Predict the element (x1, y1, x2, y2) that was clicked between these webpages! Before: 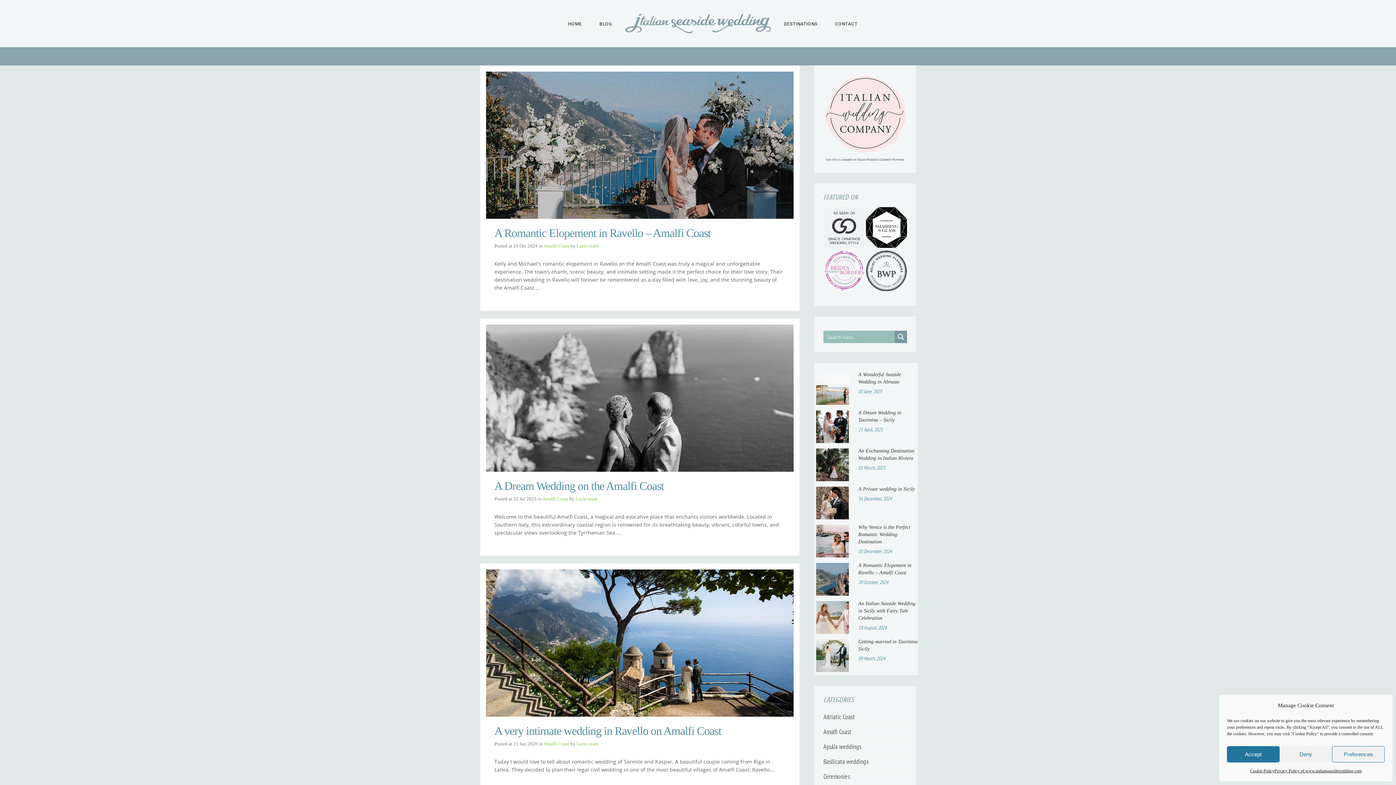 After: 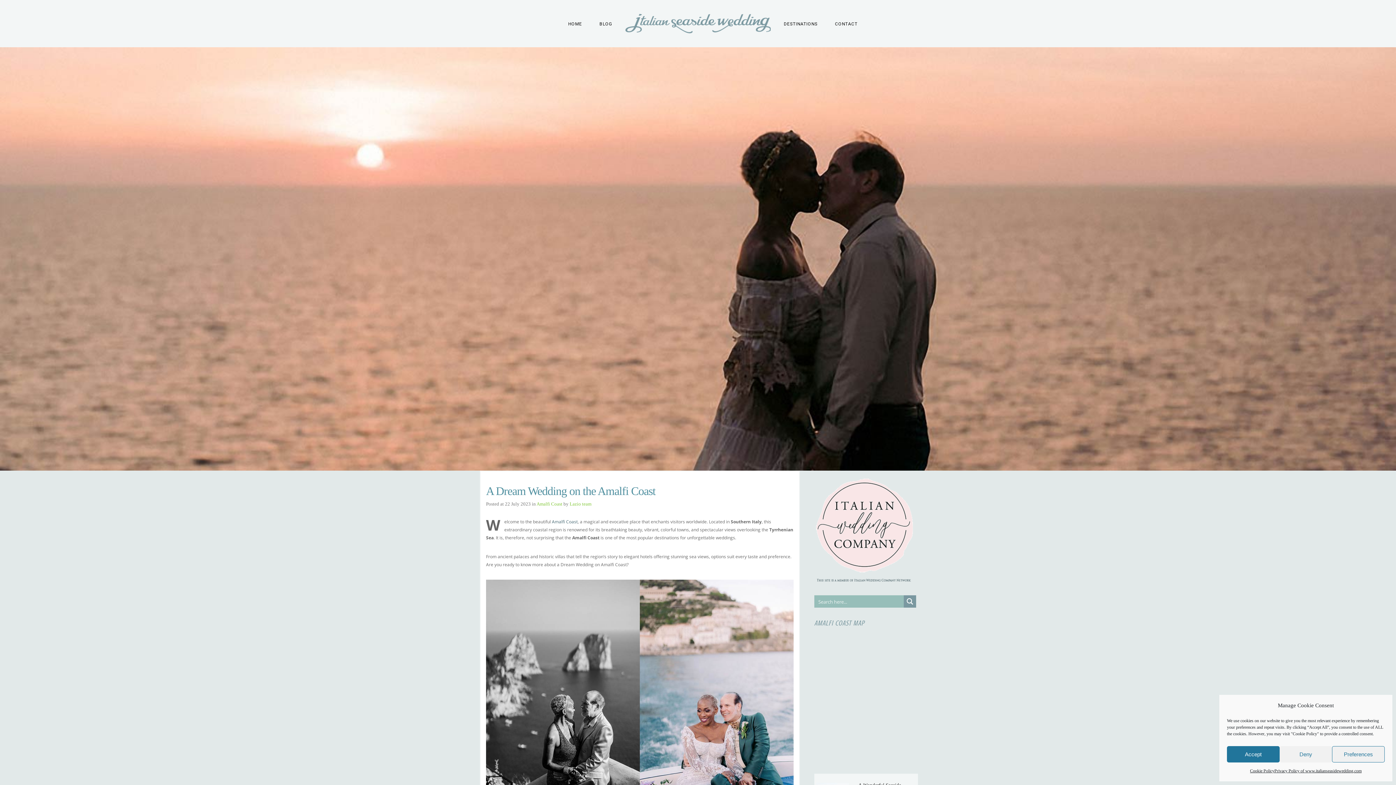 Action: bbox: (494, 479, 664, 492) label: A Dream Wedding on the Amalfi Coast